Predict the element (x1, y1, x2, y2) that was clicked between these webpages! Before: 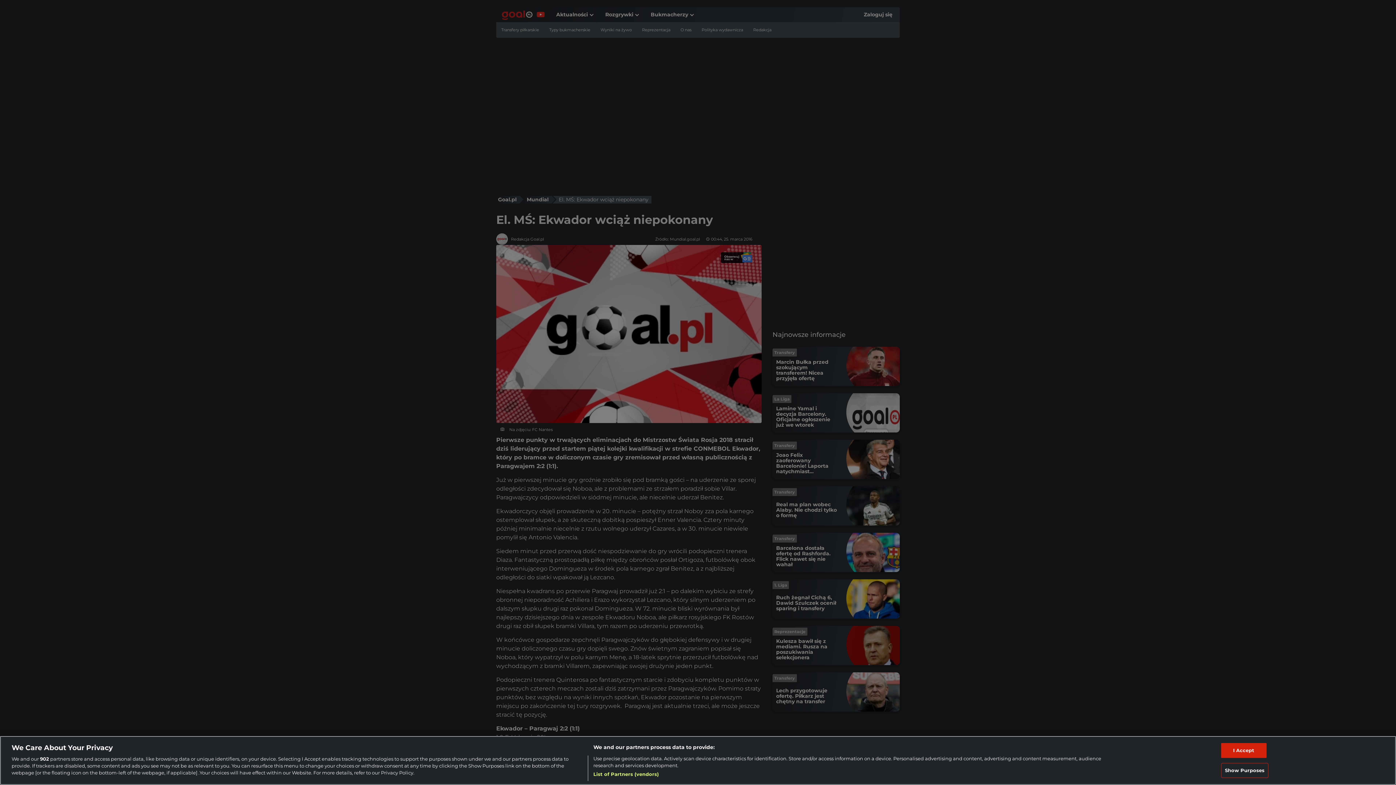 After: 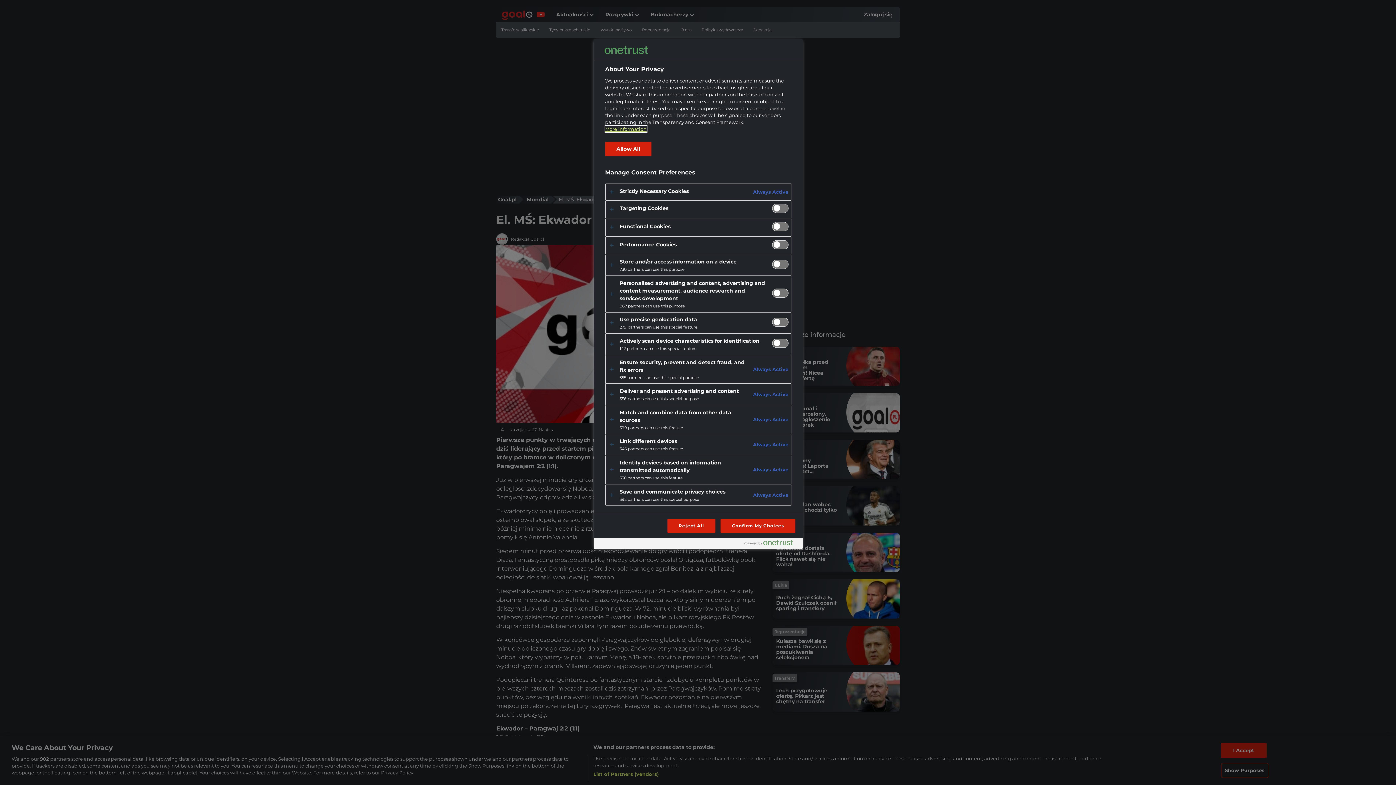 Action: bbox: (1221, 763, 1268, 778) label: Show Purposes